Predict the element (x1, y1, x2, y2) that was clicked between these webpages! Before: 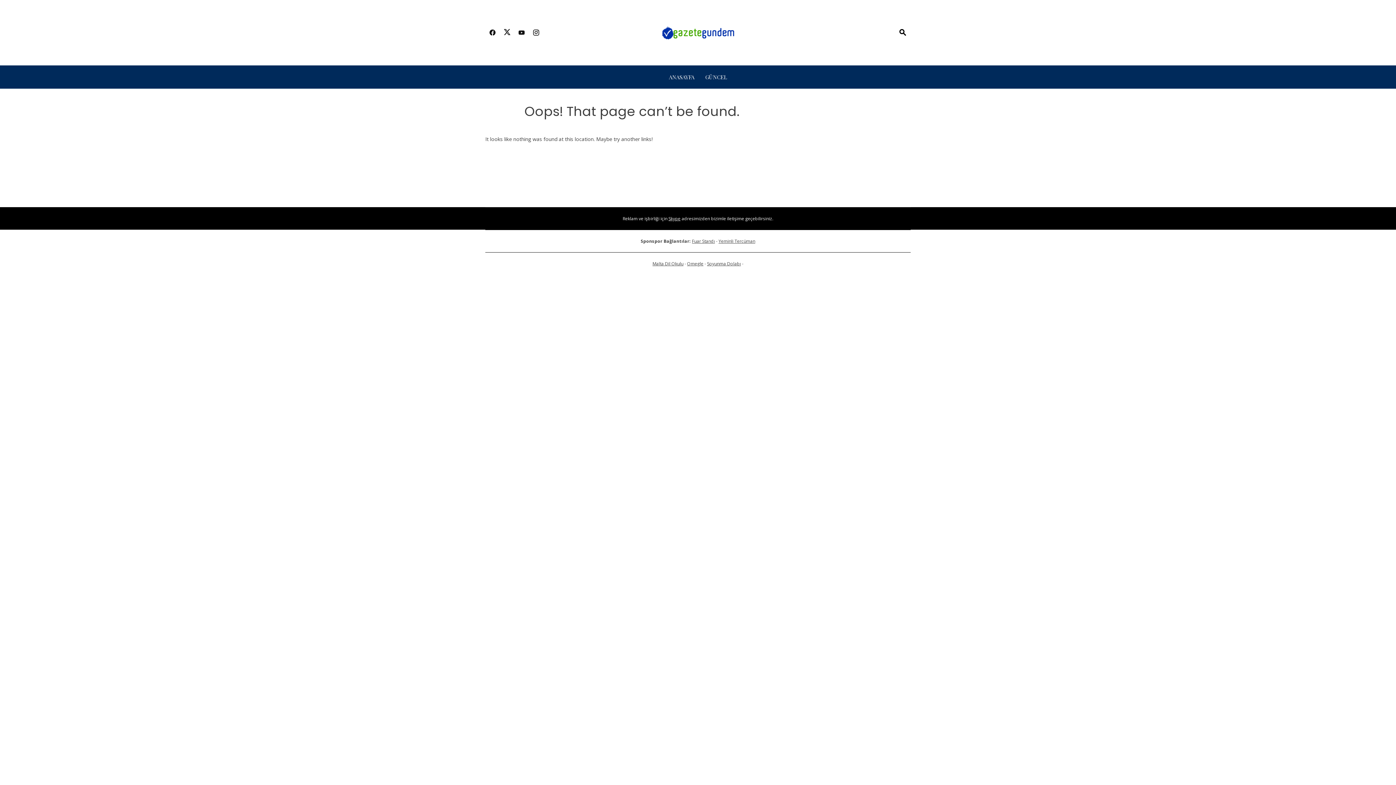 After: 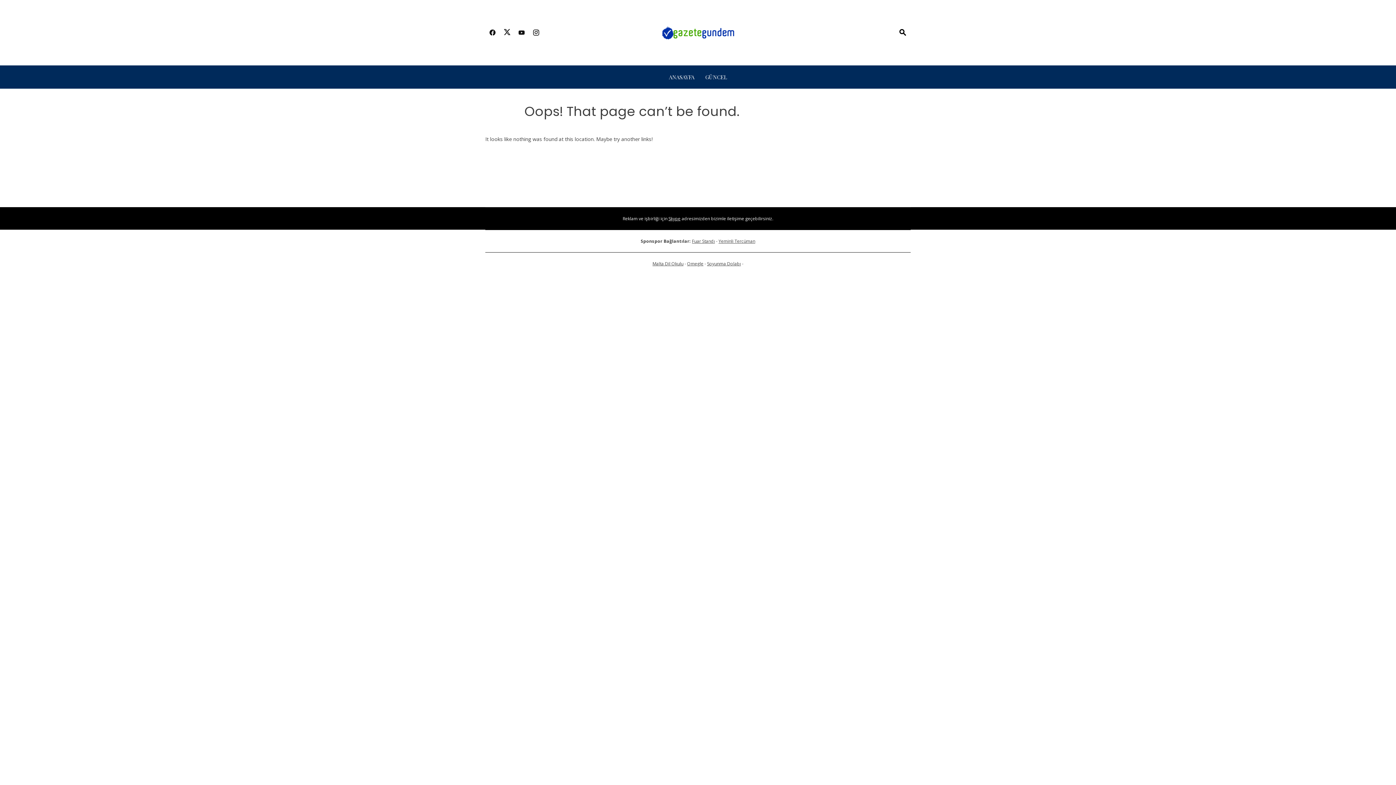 Action: bbox: (529, 24, 543, 41)